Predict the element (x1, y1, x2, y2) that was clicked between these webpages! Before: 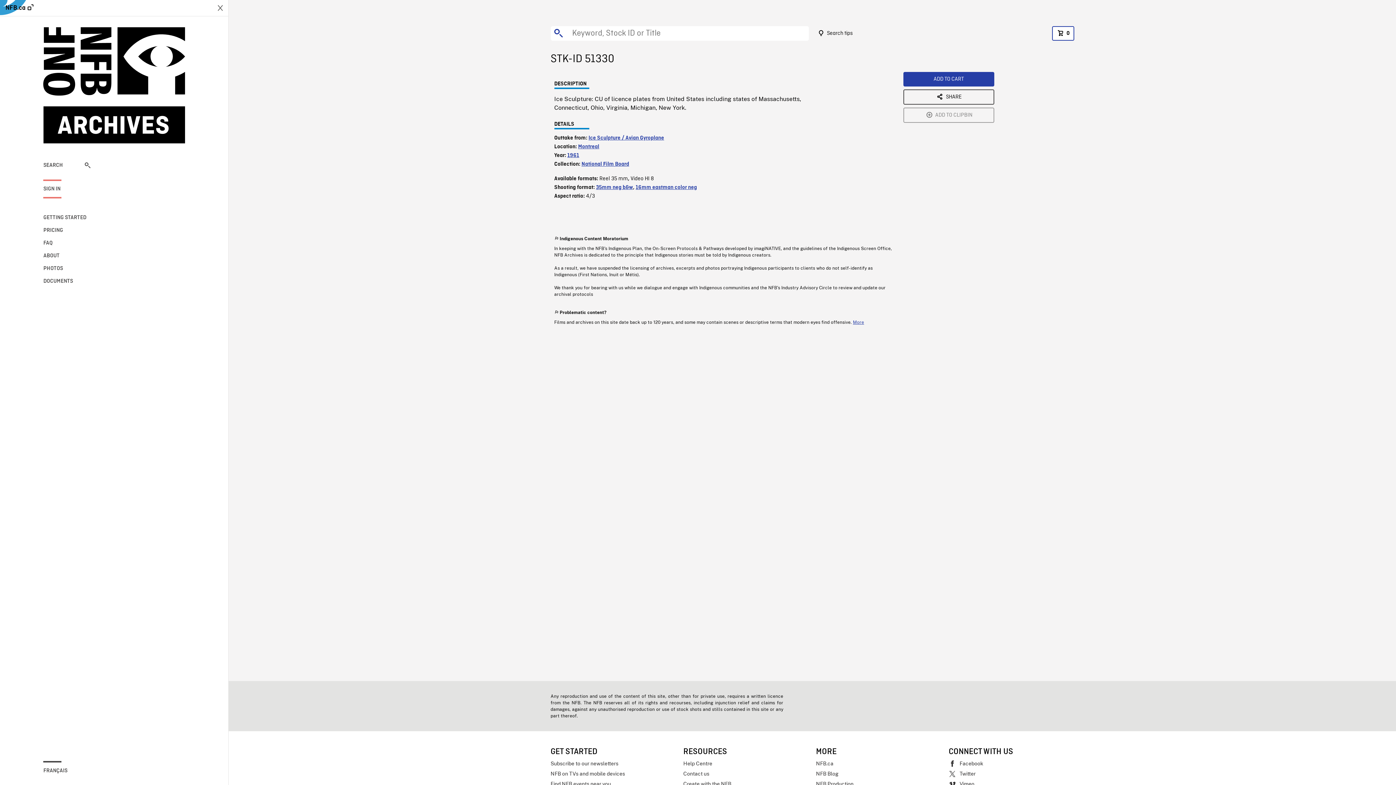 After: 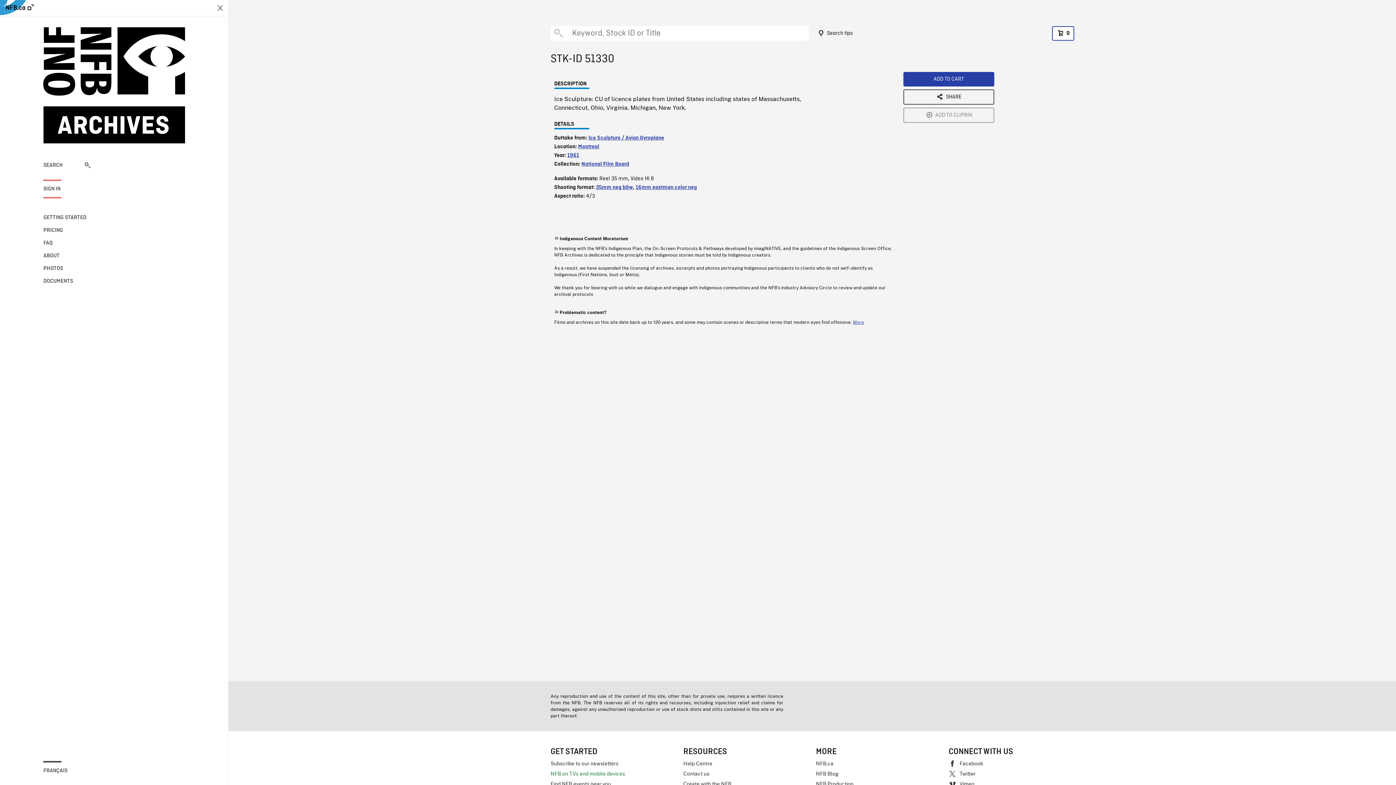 Action: bbox: (550, 769, 676, 779) label: NFB on TVs and mobile devices